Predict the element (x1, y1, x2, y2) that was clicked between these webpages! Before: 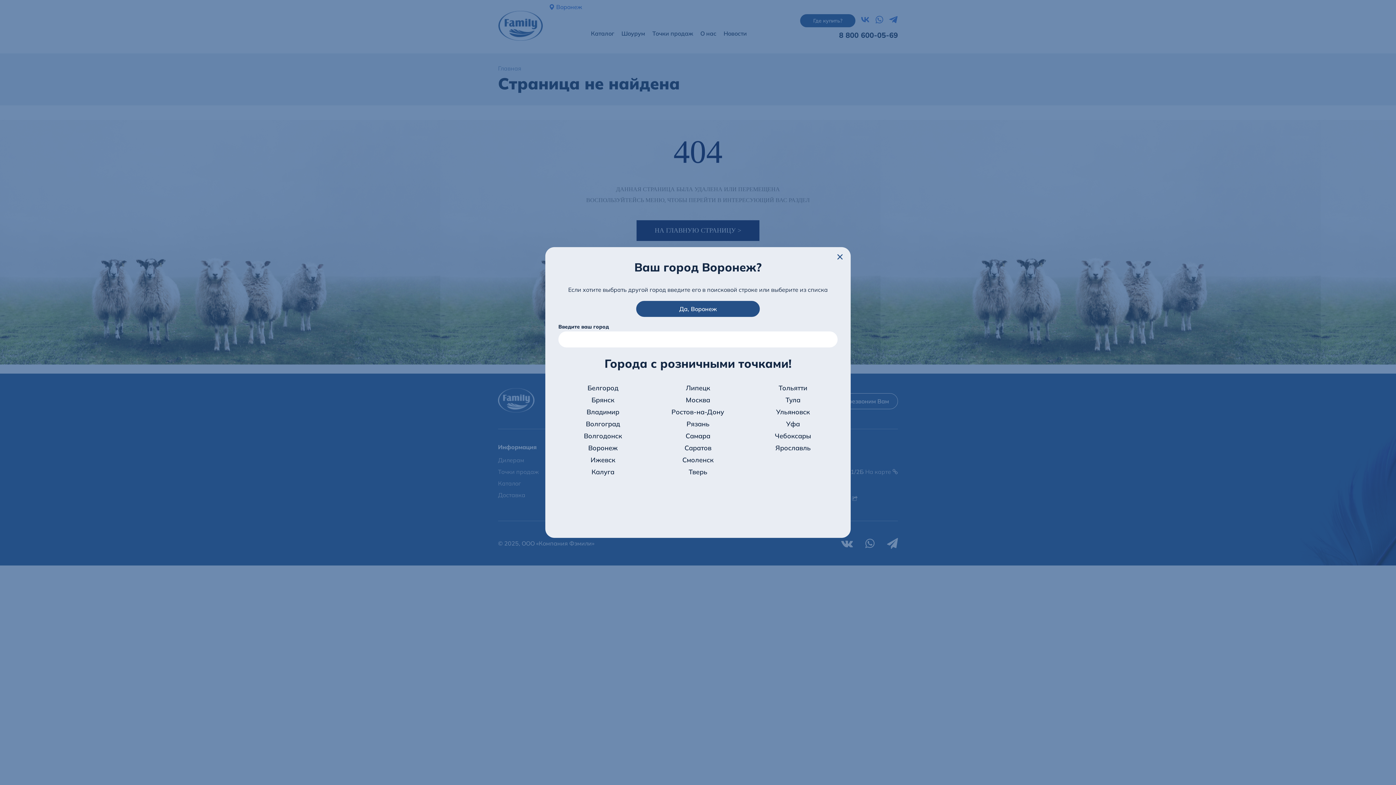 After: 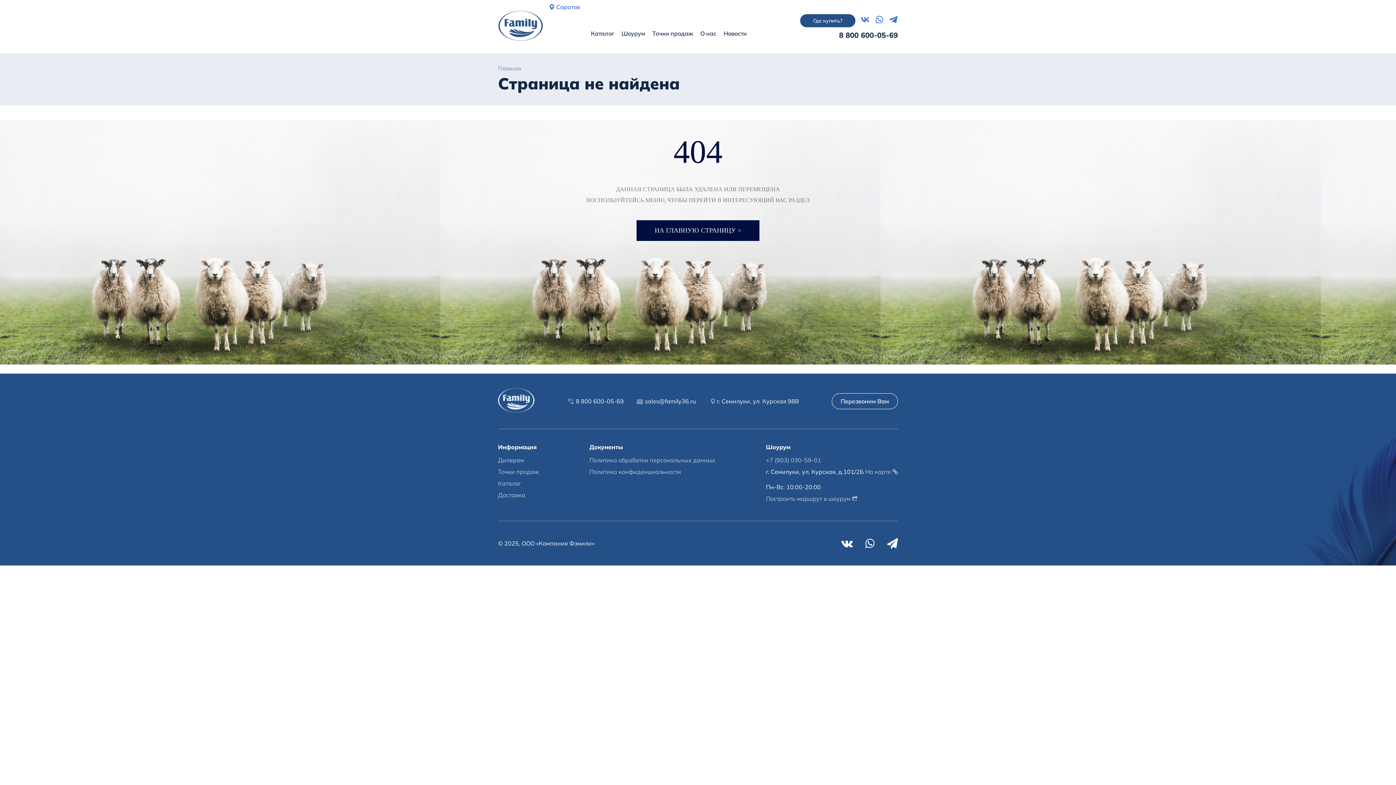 Action: bbox: (682, 442, 713, 454) label: Саратов